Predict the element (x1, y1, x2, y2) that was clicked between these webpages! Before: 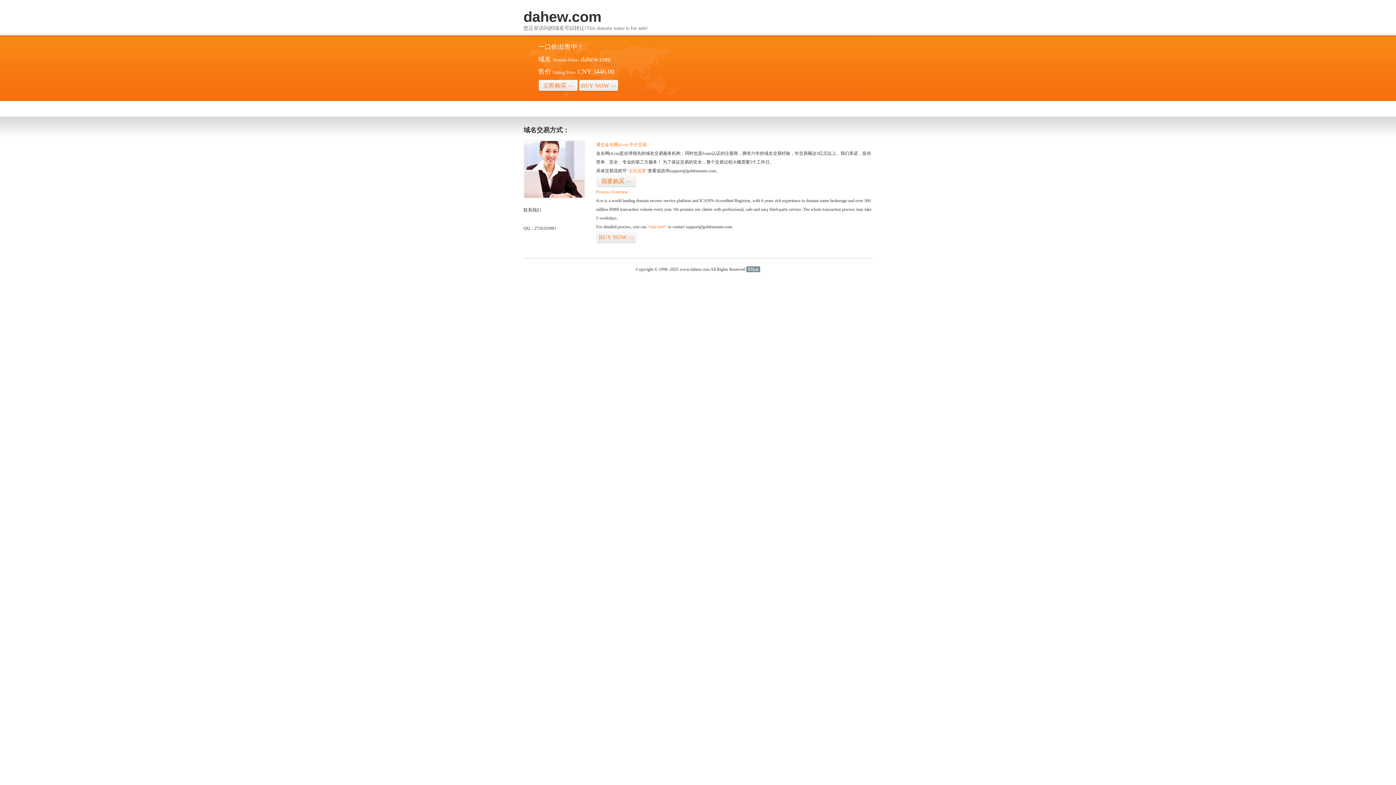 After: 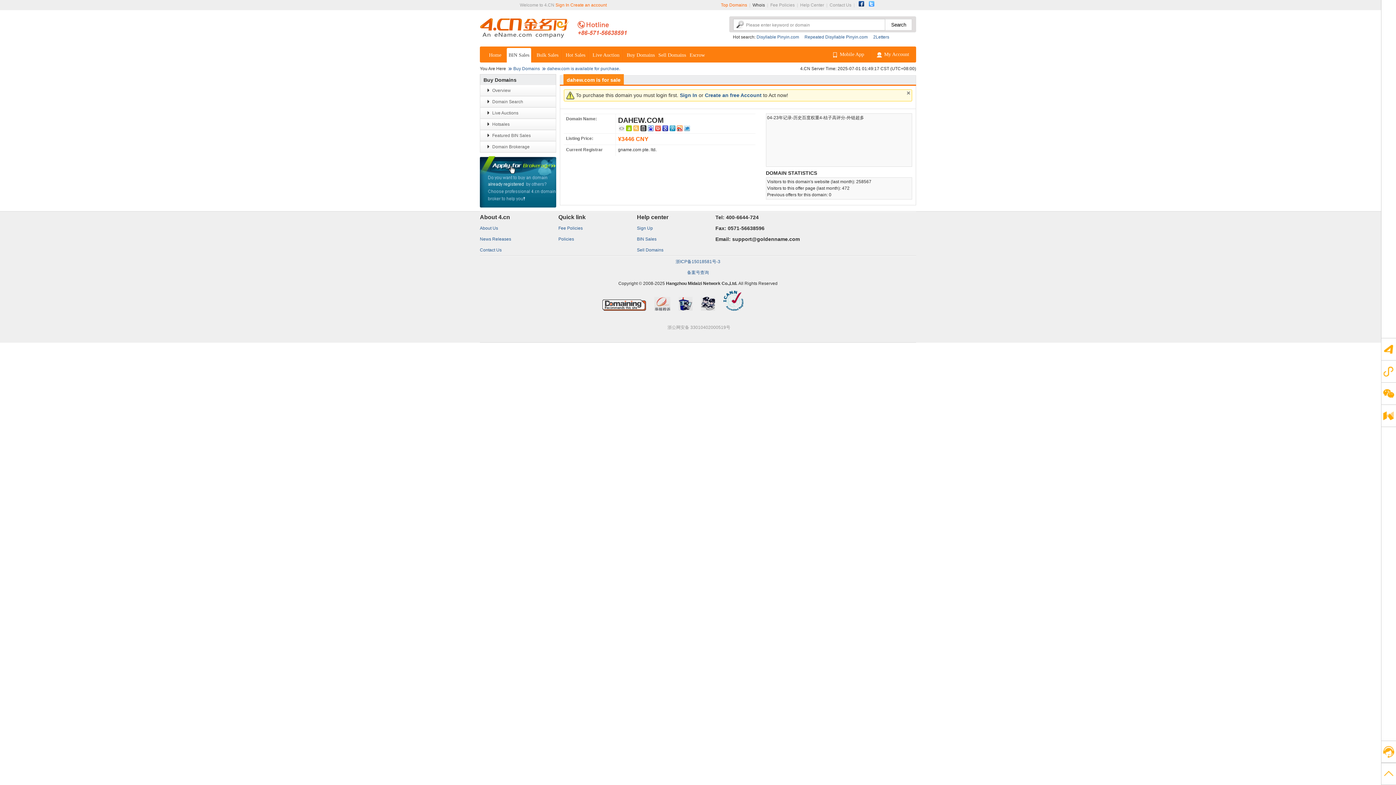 Action: bbox: (578, 79, 618, 92) label: BUY NOW>>